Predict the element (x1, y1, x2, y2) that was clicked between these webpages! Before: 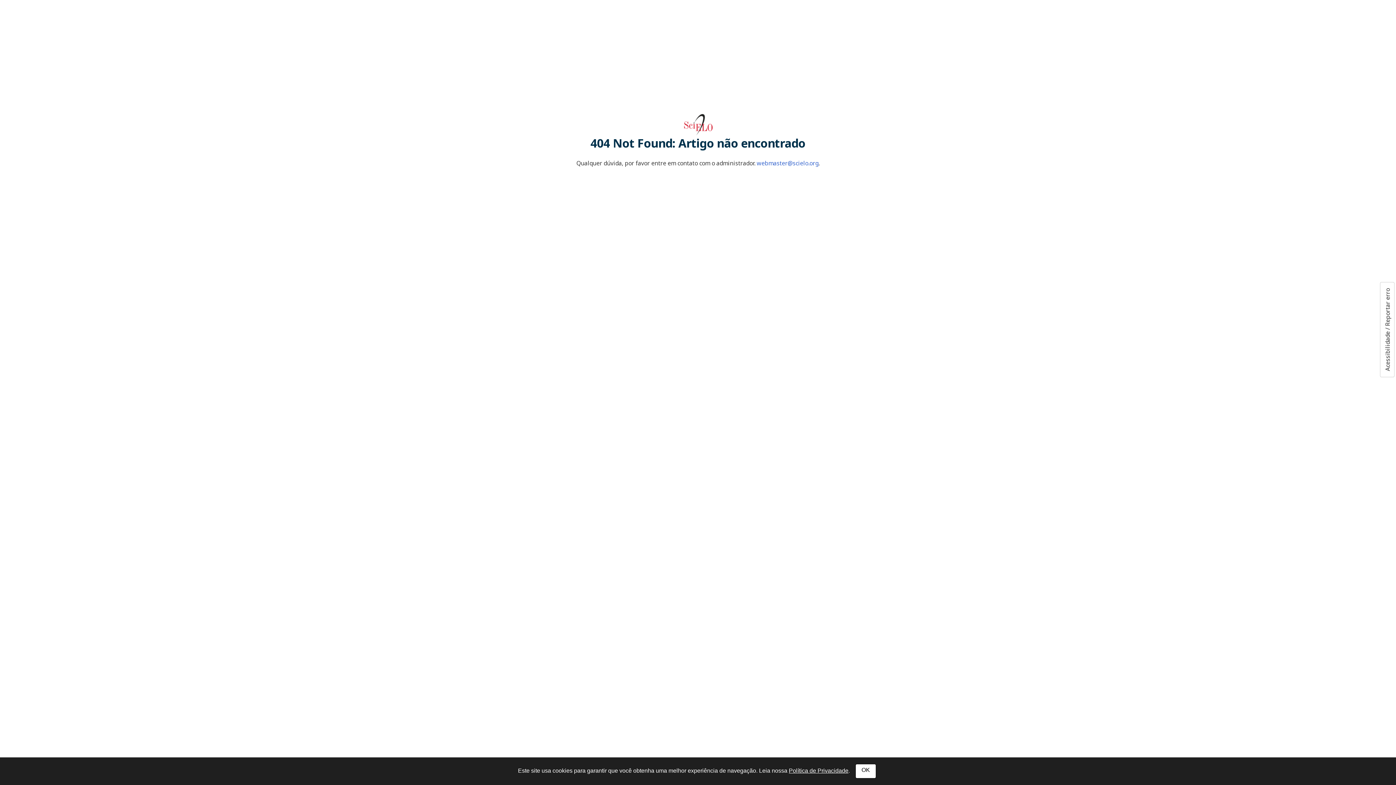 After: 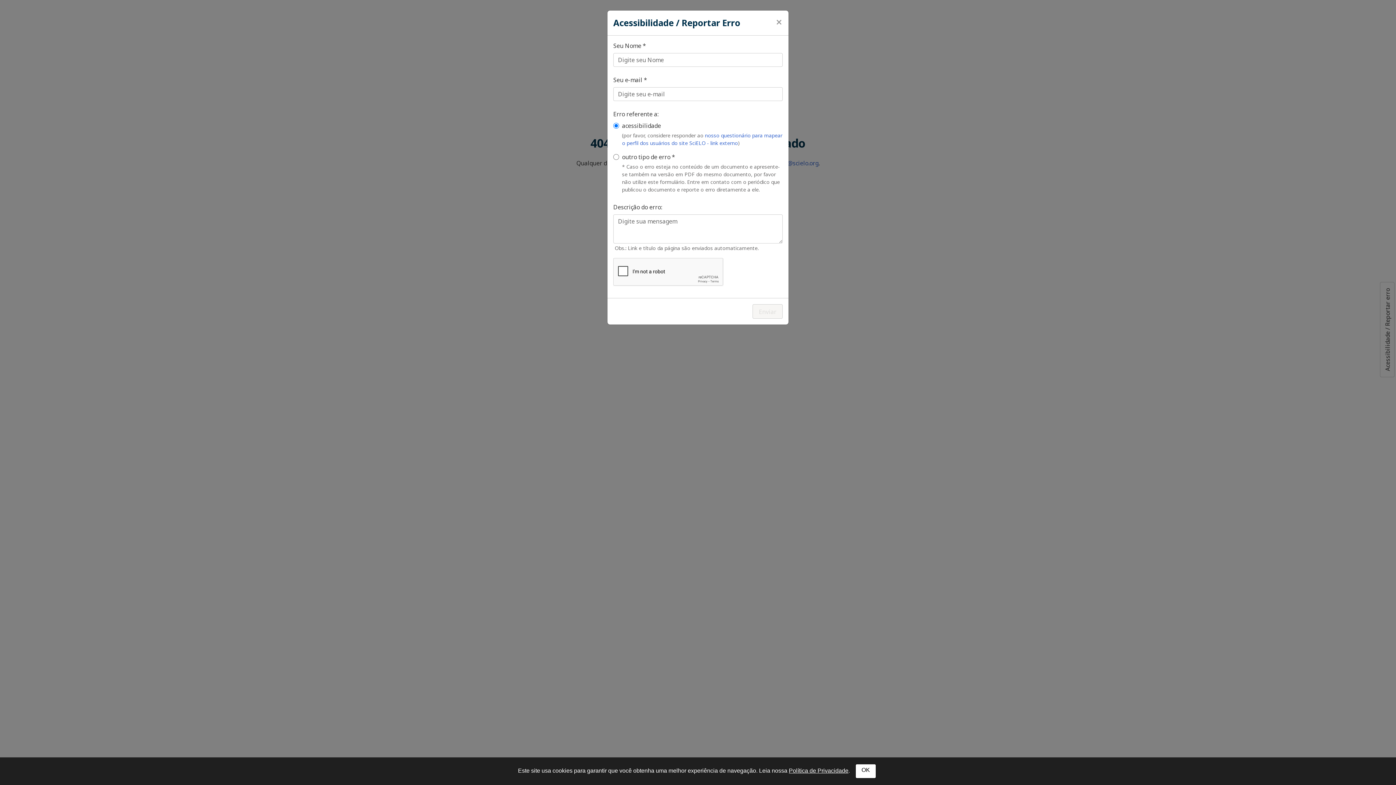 Action: label: Acessibilidade / Reportar erro bbox: (1380, 282, 1394, 377)